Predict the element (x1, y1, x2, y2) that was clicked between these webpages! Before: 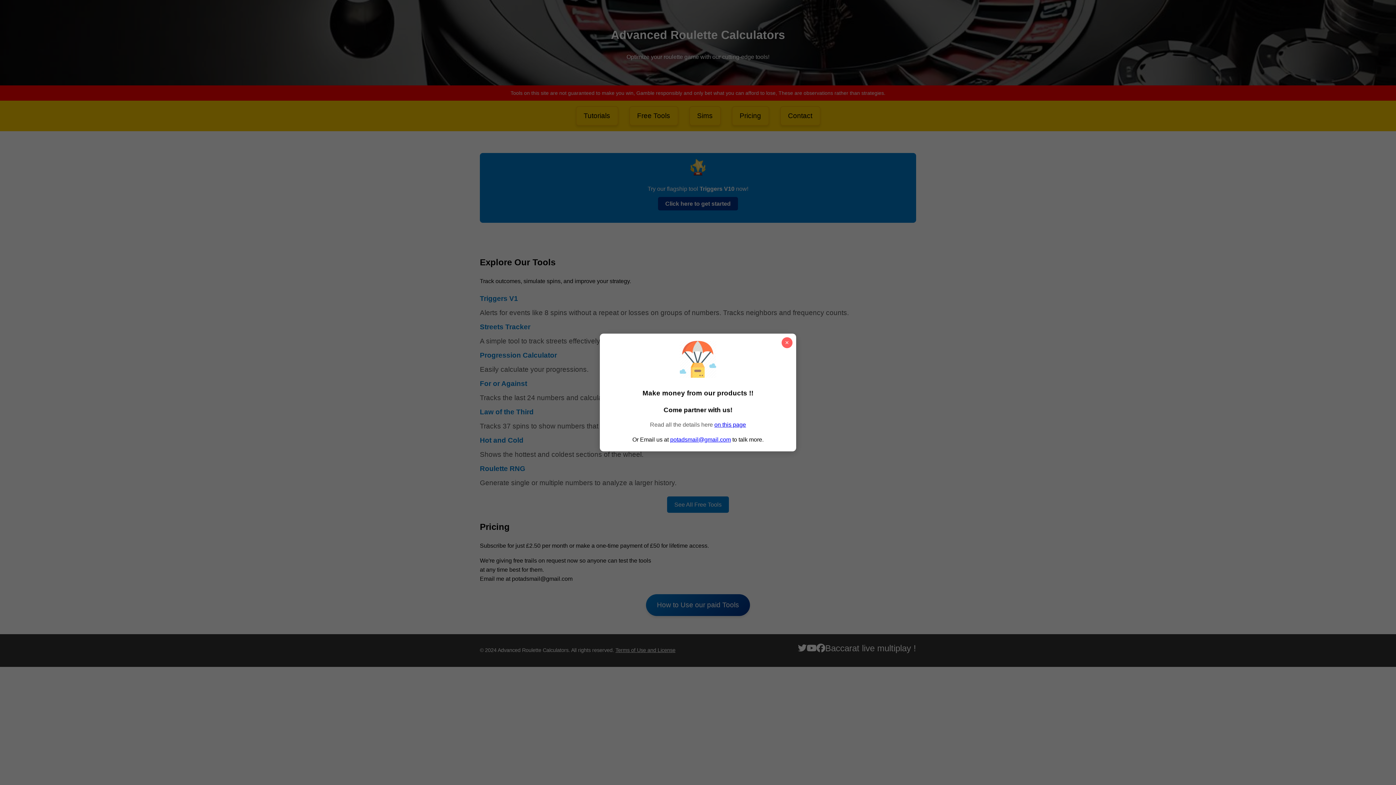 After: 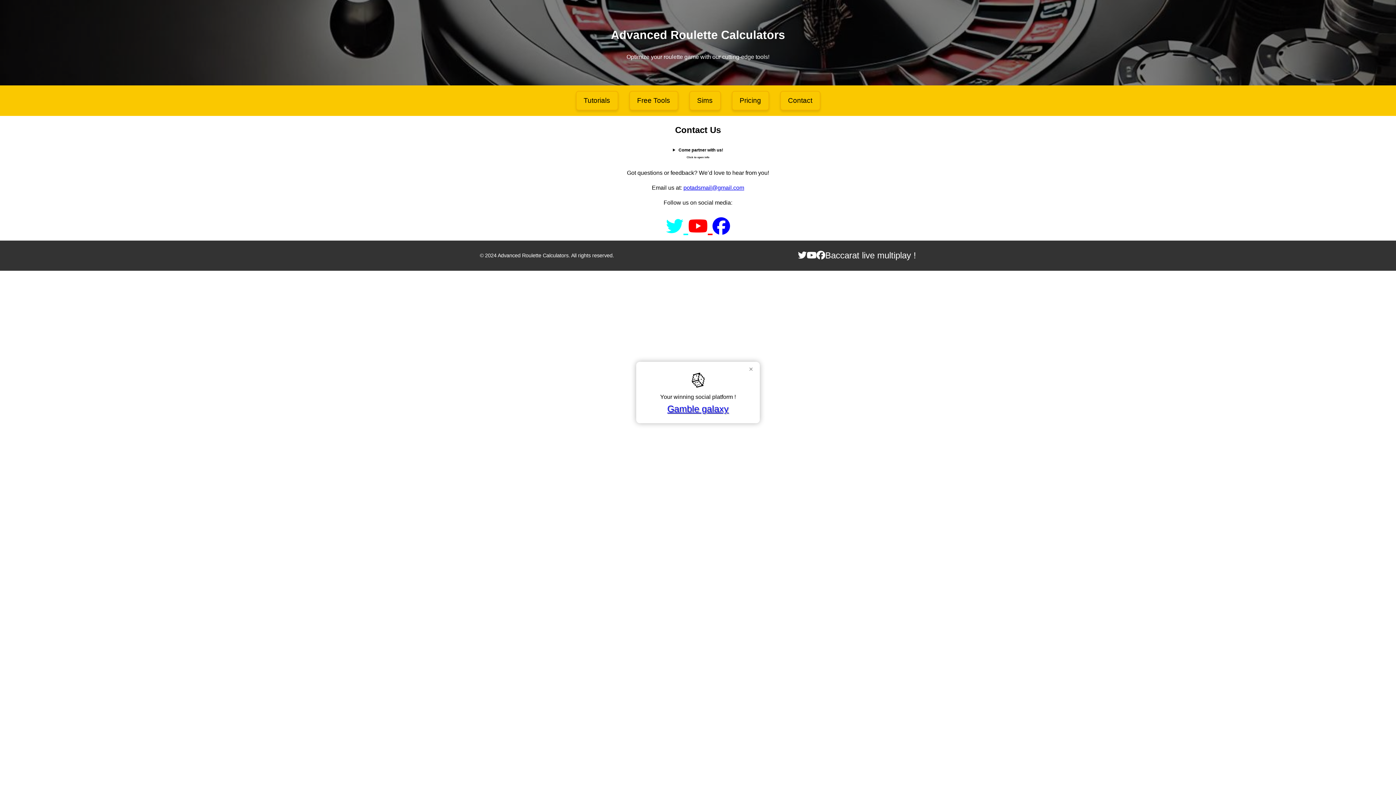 Action: bbox: (714, 421, 746, 427) label: on this page